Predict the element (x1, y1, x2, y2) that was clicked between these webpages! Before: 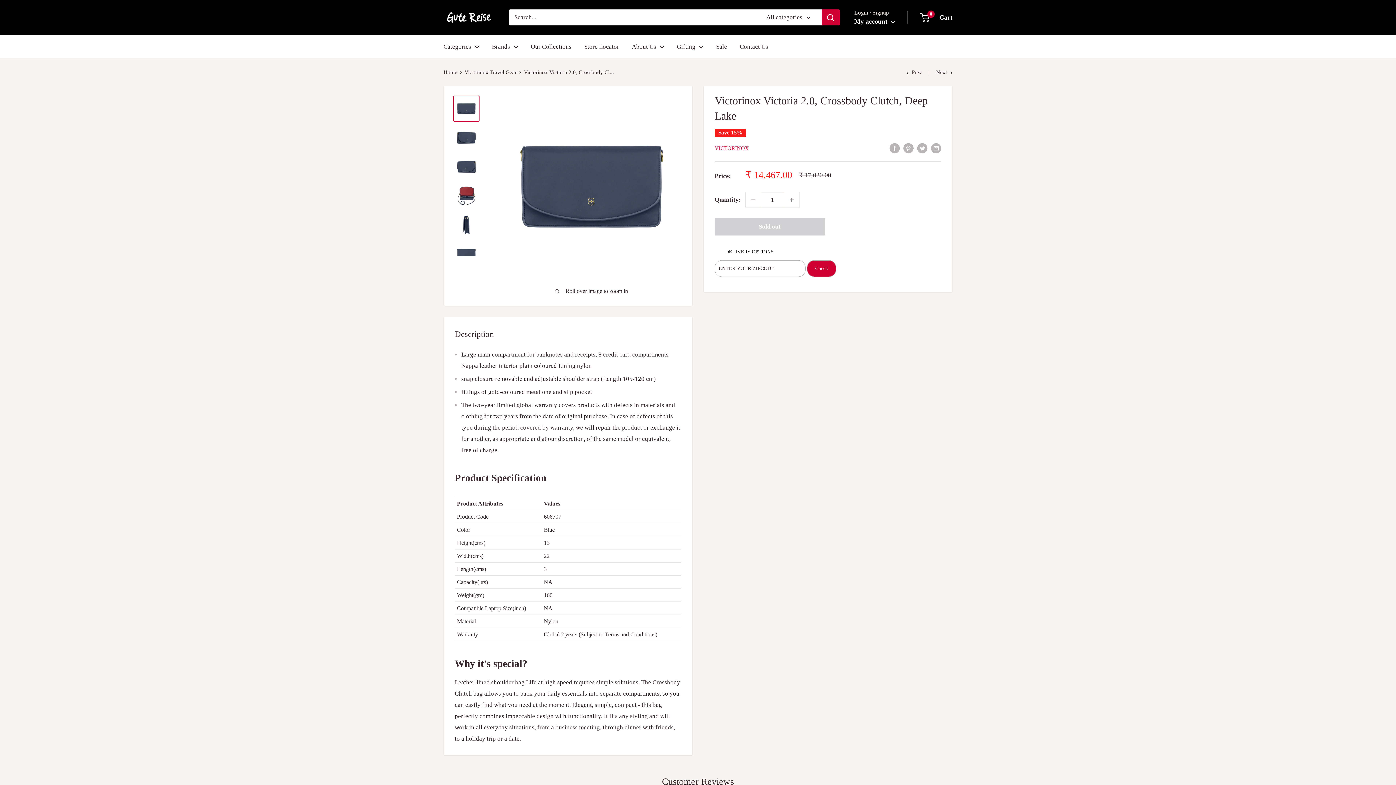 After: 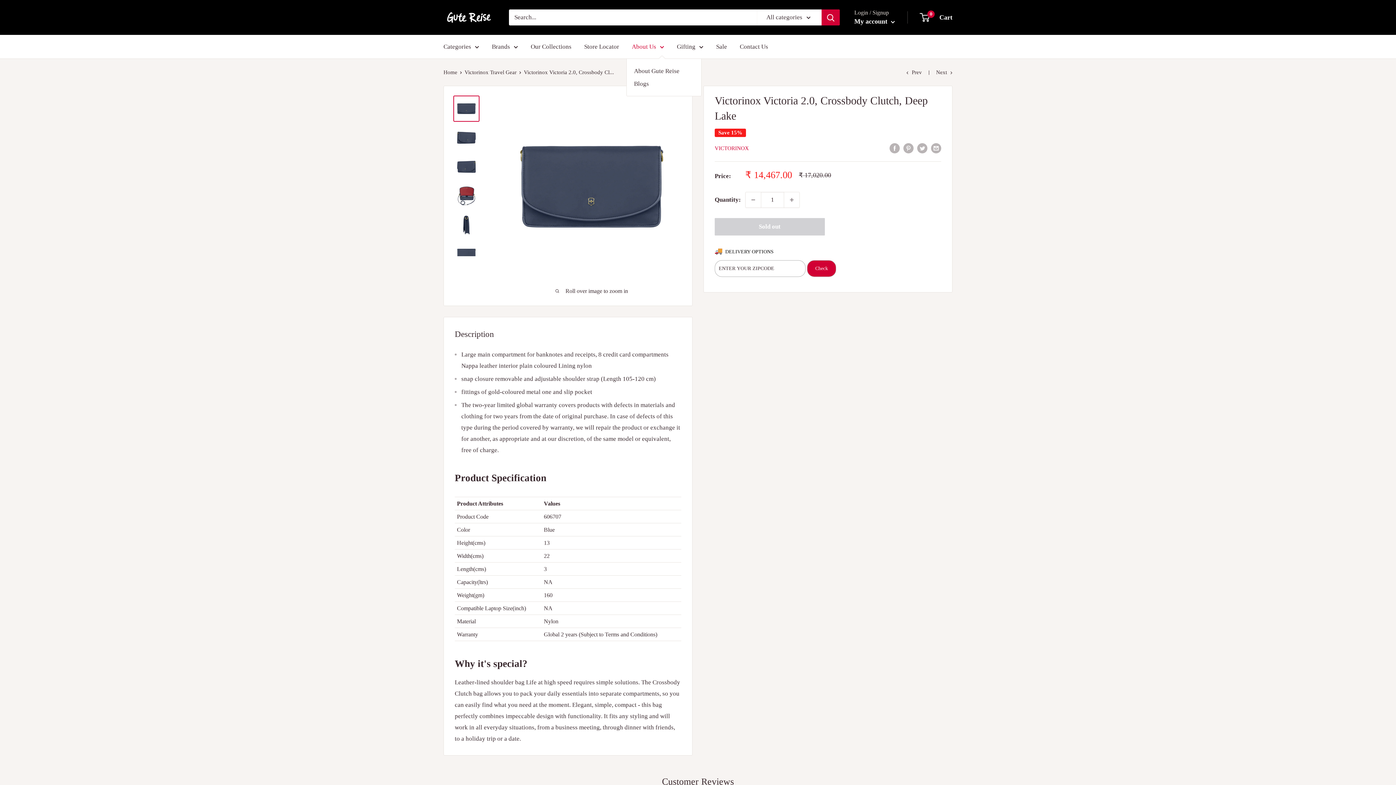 Action: label: About Us bbox: (632, 41, 664, 52)